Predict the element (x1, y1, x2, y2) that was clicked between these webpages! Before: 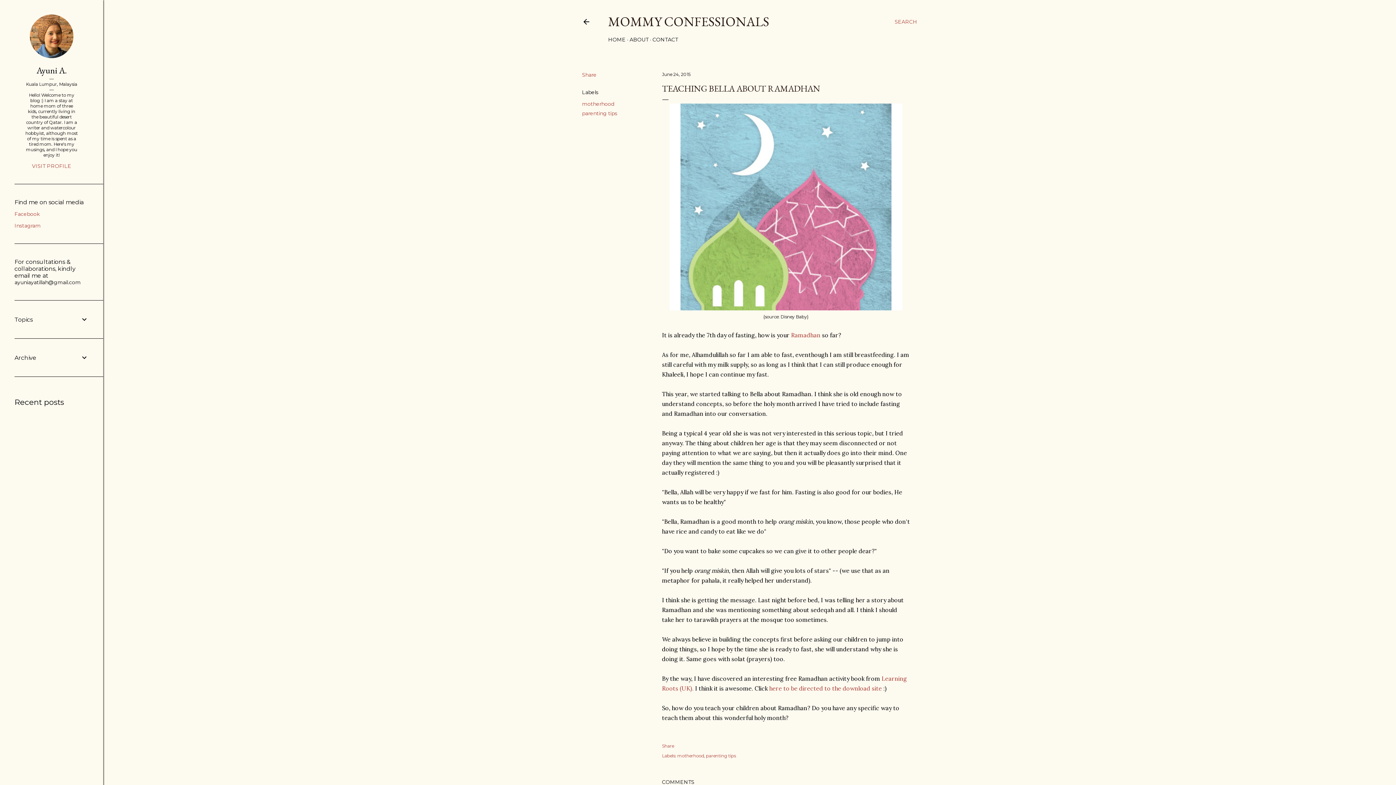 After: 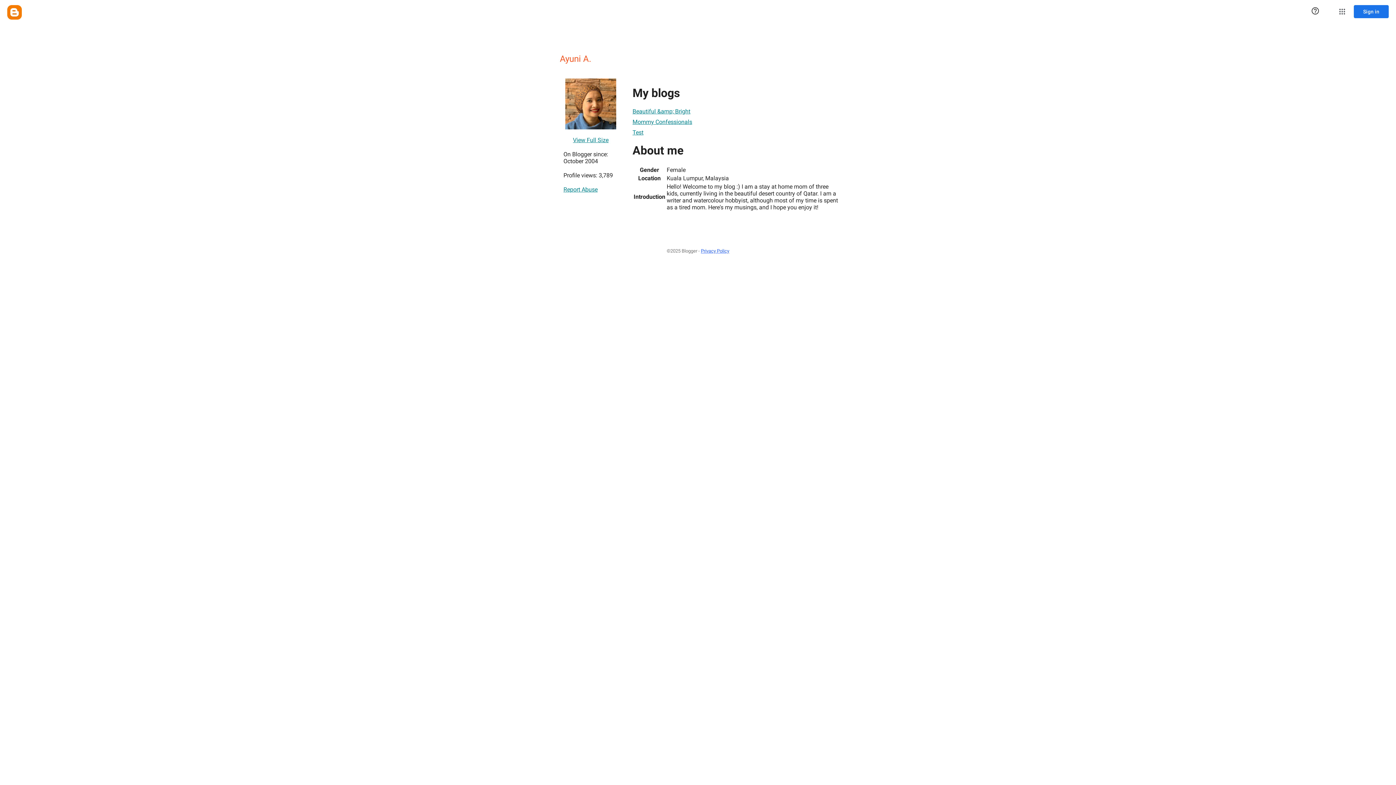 Action: bbox: (14, 64, 88, 76) label: Ayuni A.